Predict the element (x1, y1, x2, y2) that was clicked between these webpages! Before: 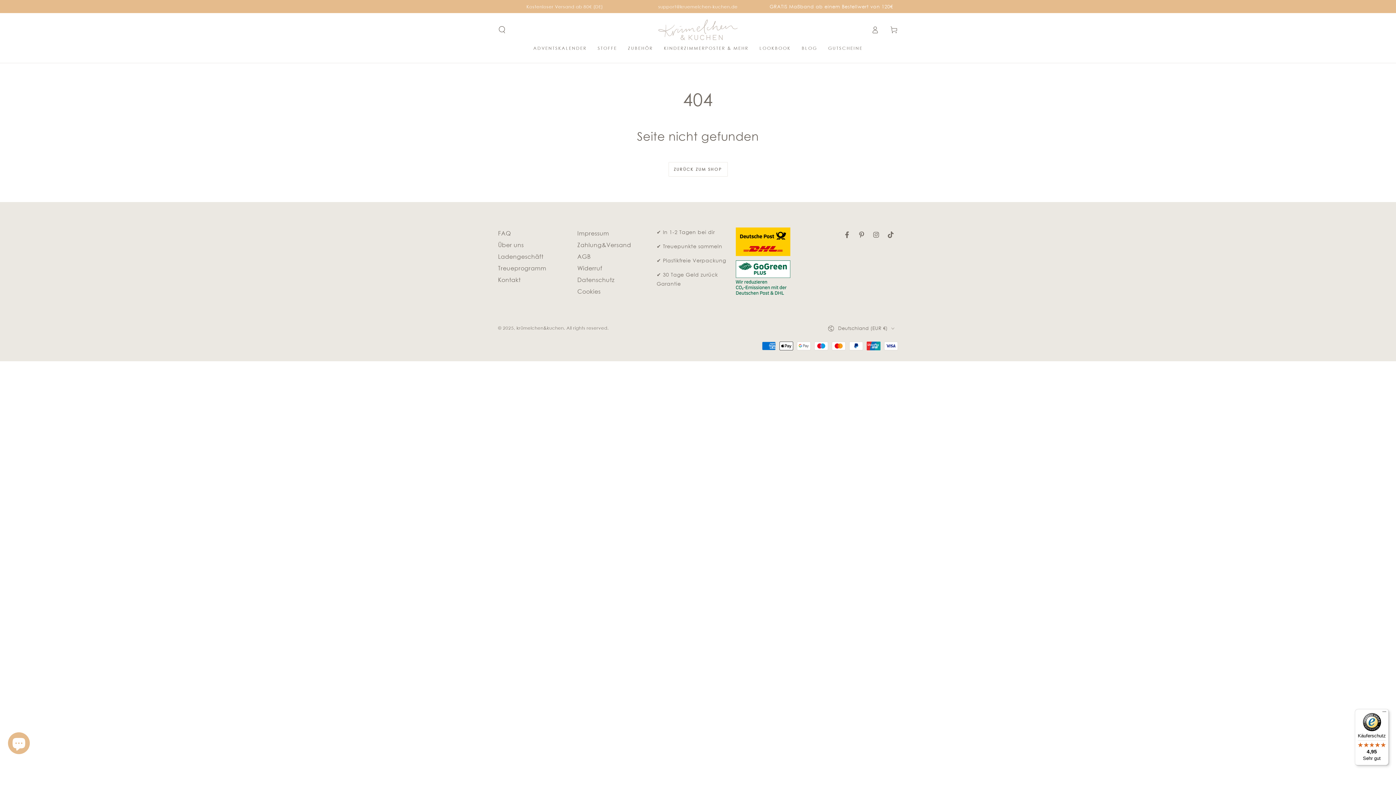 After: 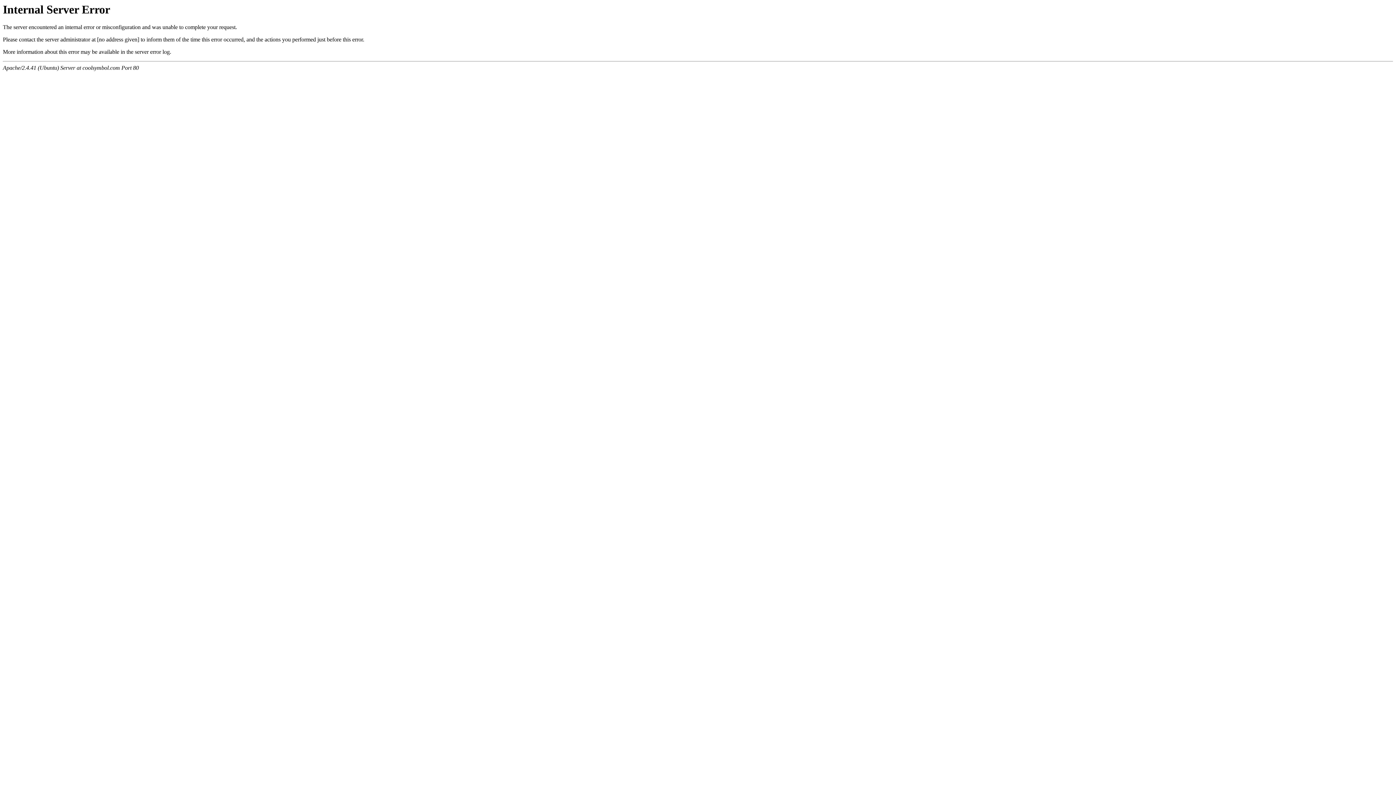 Action: label: ✔  bbox: (656, 229, 663, 236)